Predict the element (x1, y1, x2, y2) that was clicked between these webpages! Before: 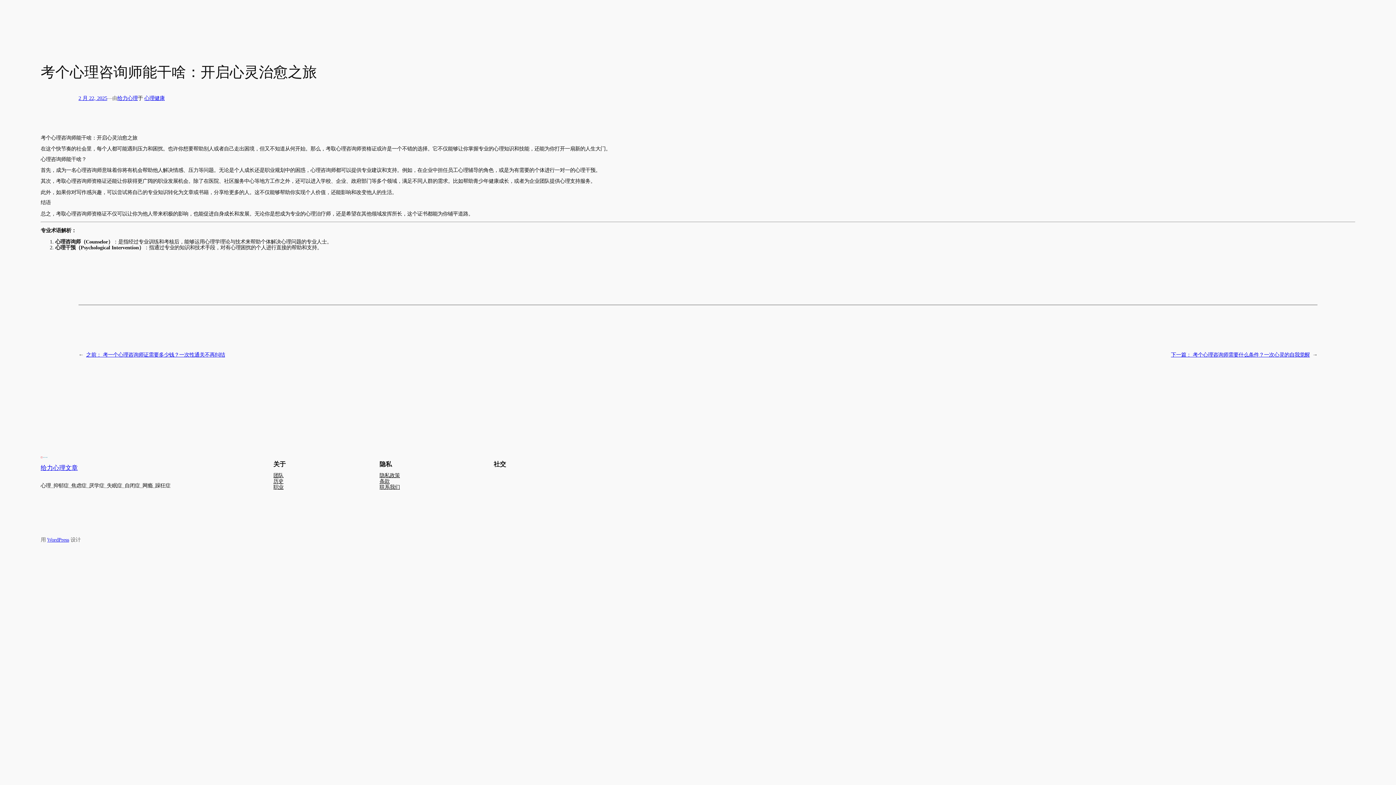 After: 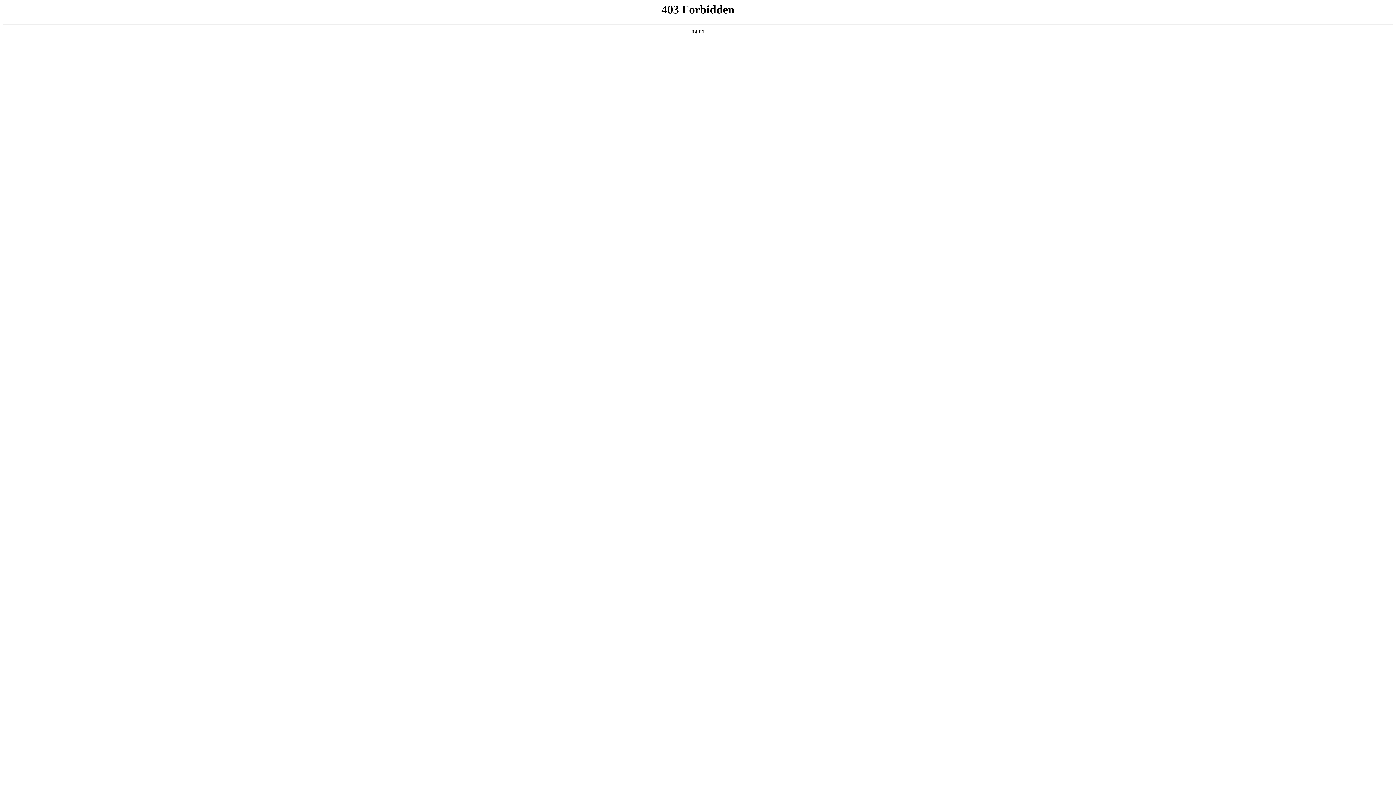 Action: bbox: (47, 537, 69, 542) label: WordPress